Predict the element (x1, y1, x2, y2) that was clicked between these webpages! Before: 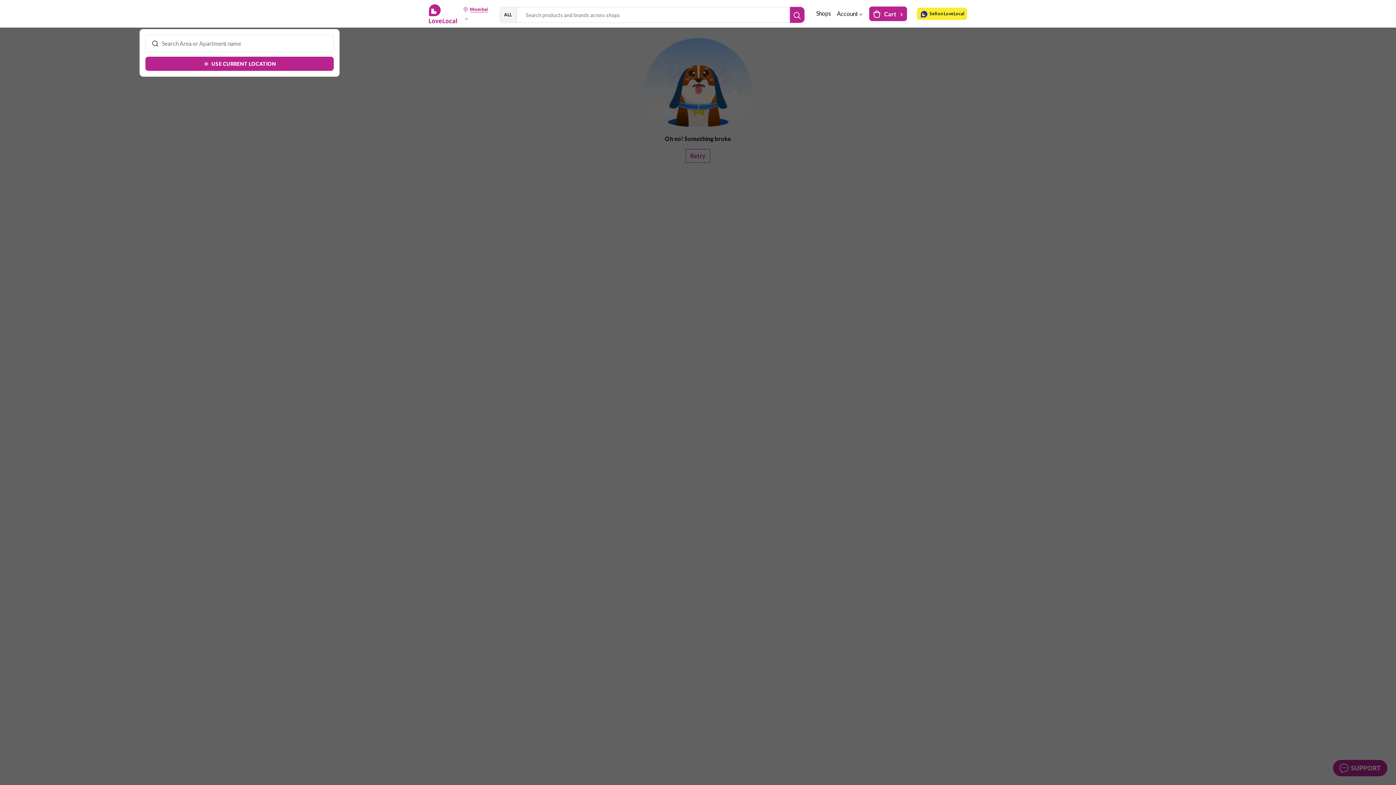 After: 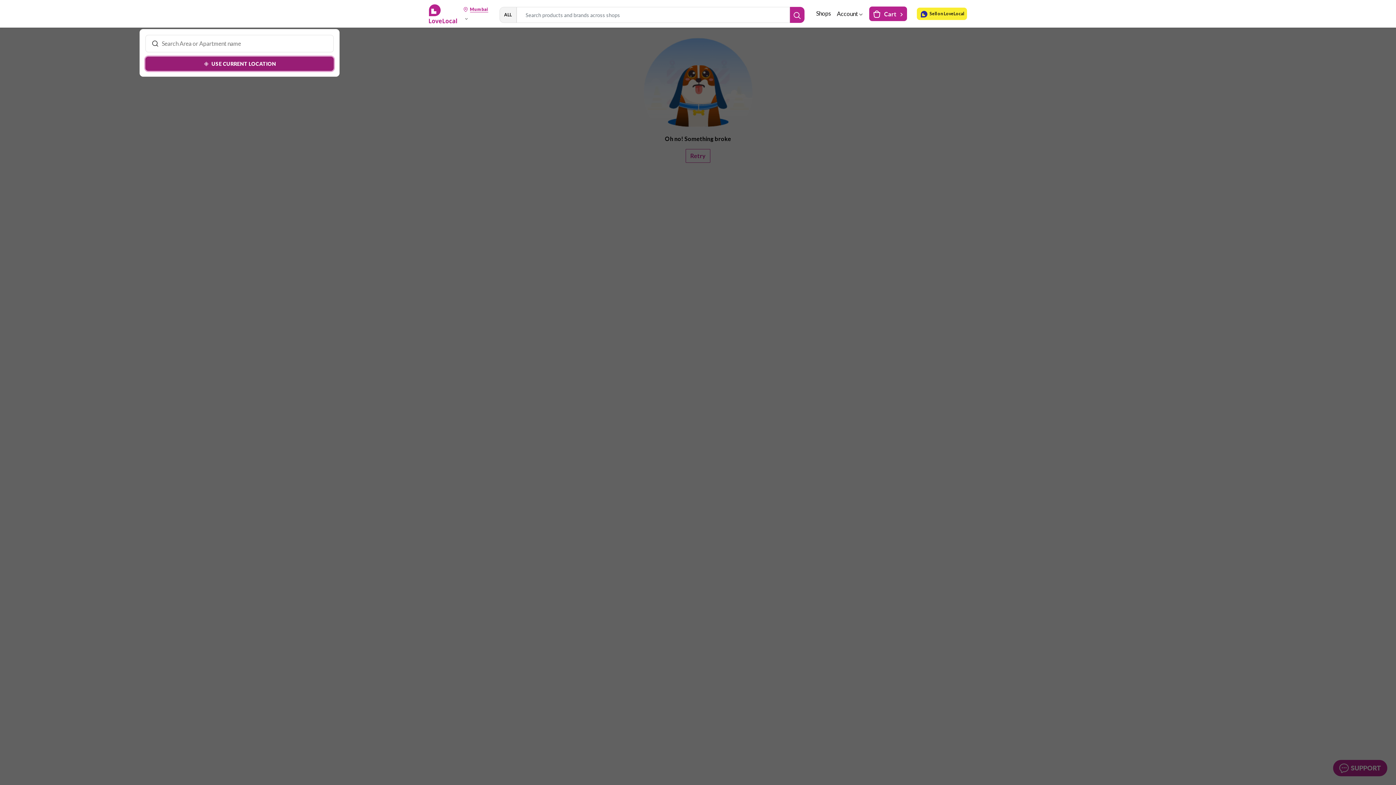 Action: bbox: (145, 56, 333, 70) label:   USE CURRENT LOCATION